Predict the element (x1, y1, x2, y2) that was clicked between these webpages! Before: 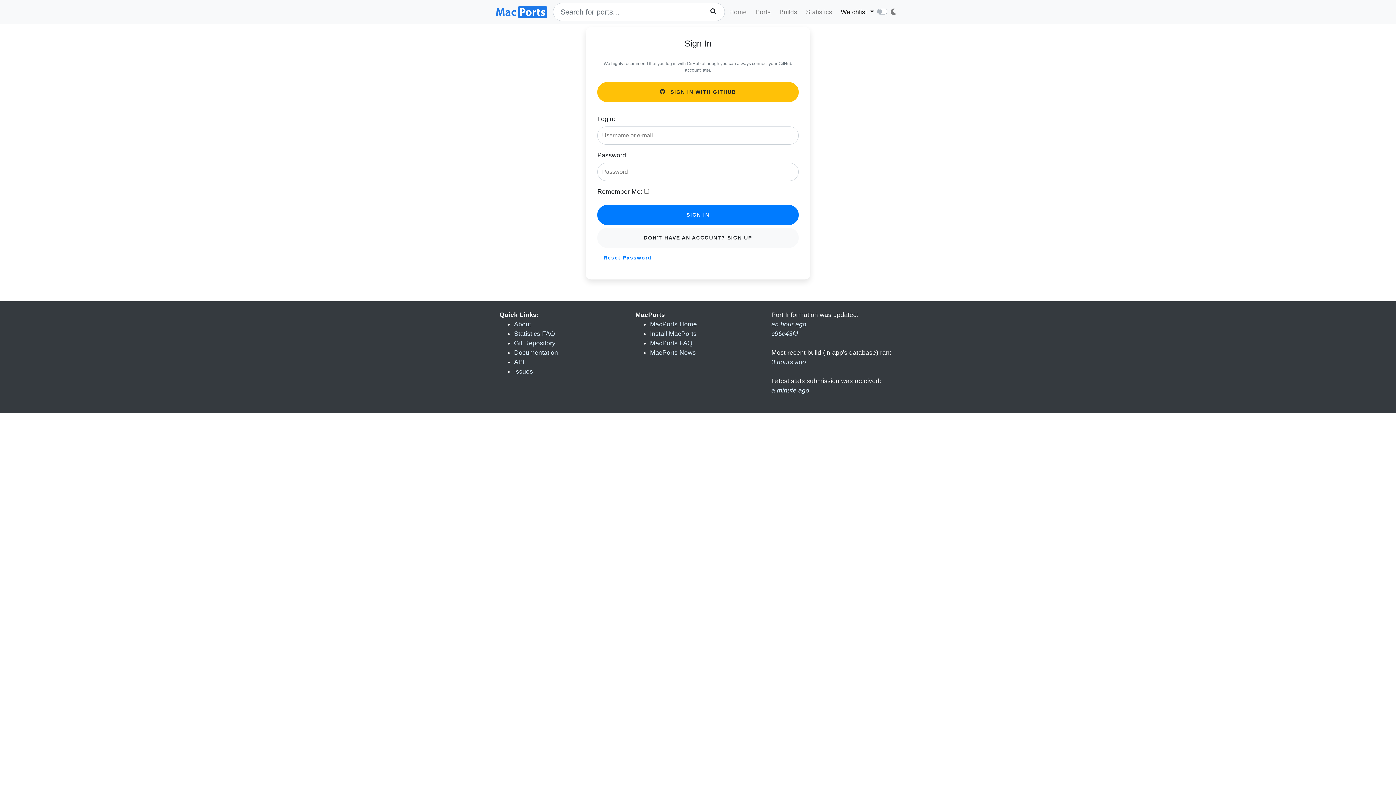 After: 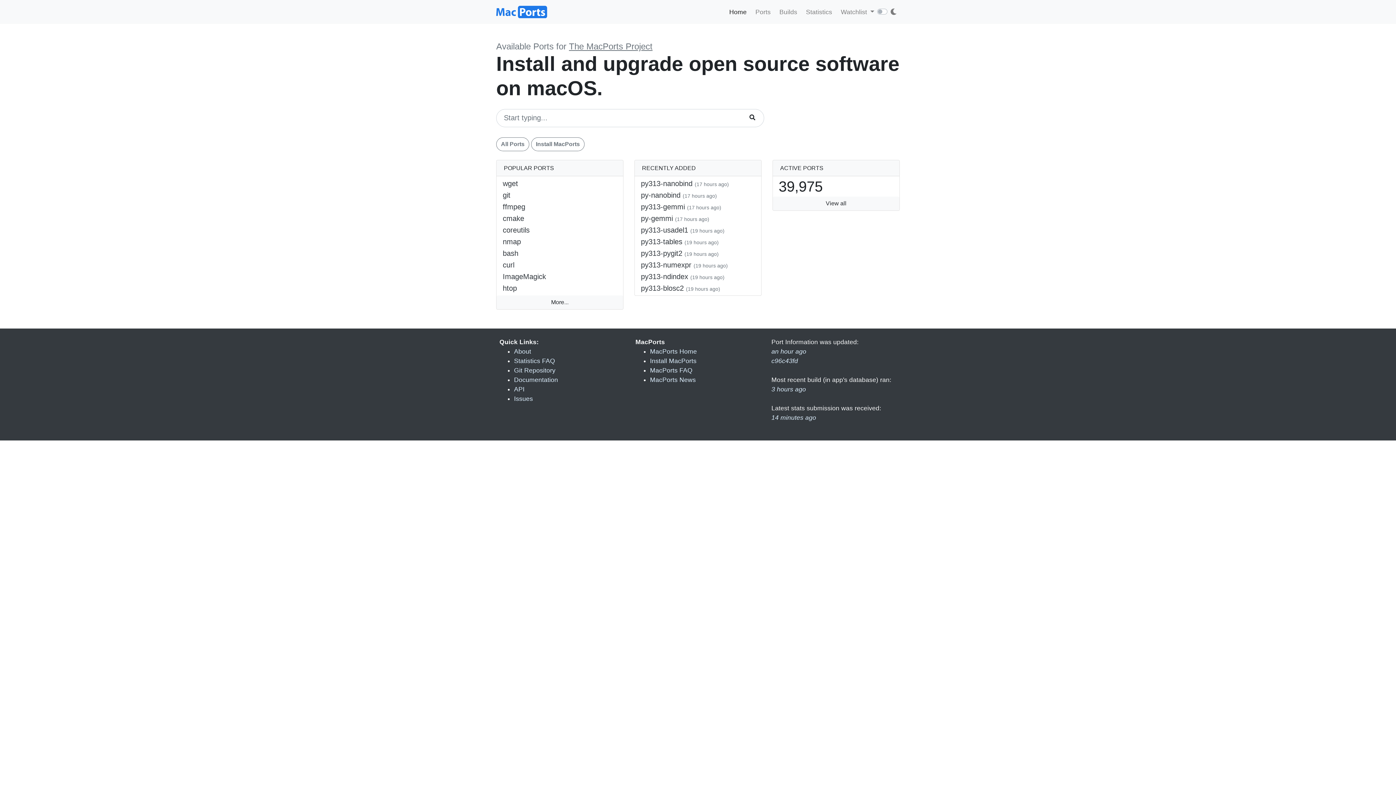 Action: bbox: (726, 4, 749, 19) label: Home